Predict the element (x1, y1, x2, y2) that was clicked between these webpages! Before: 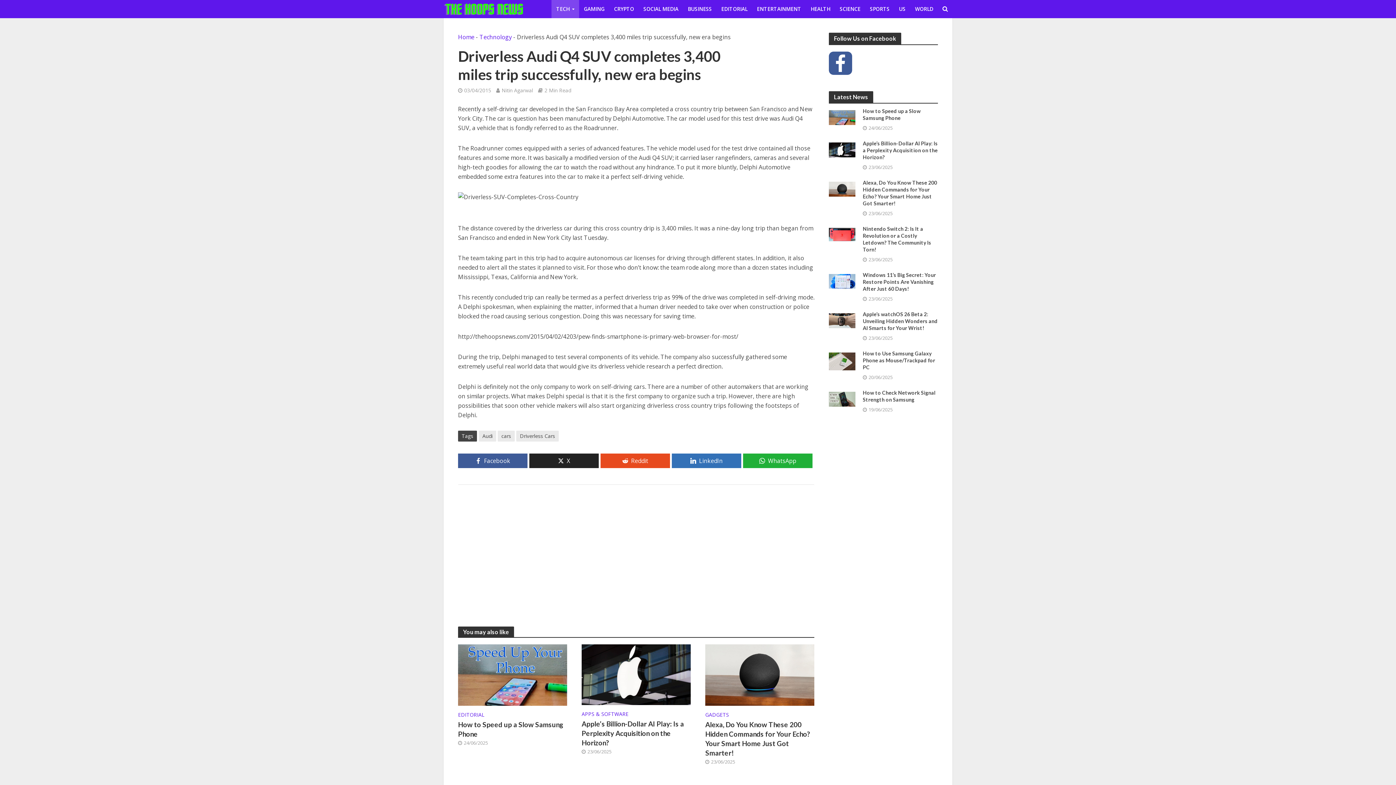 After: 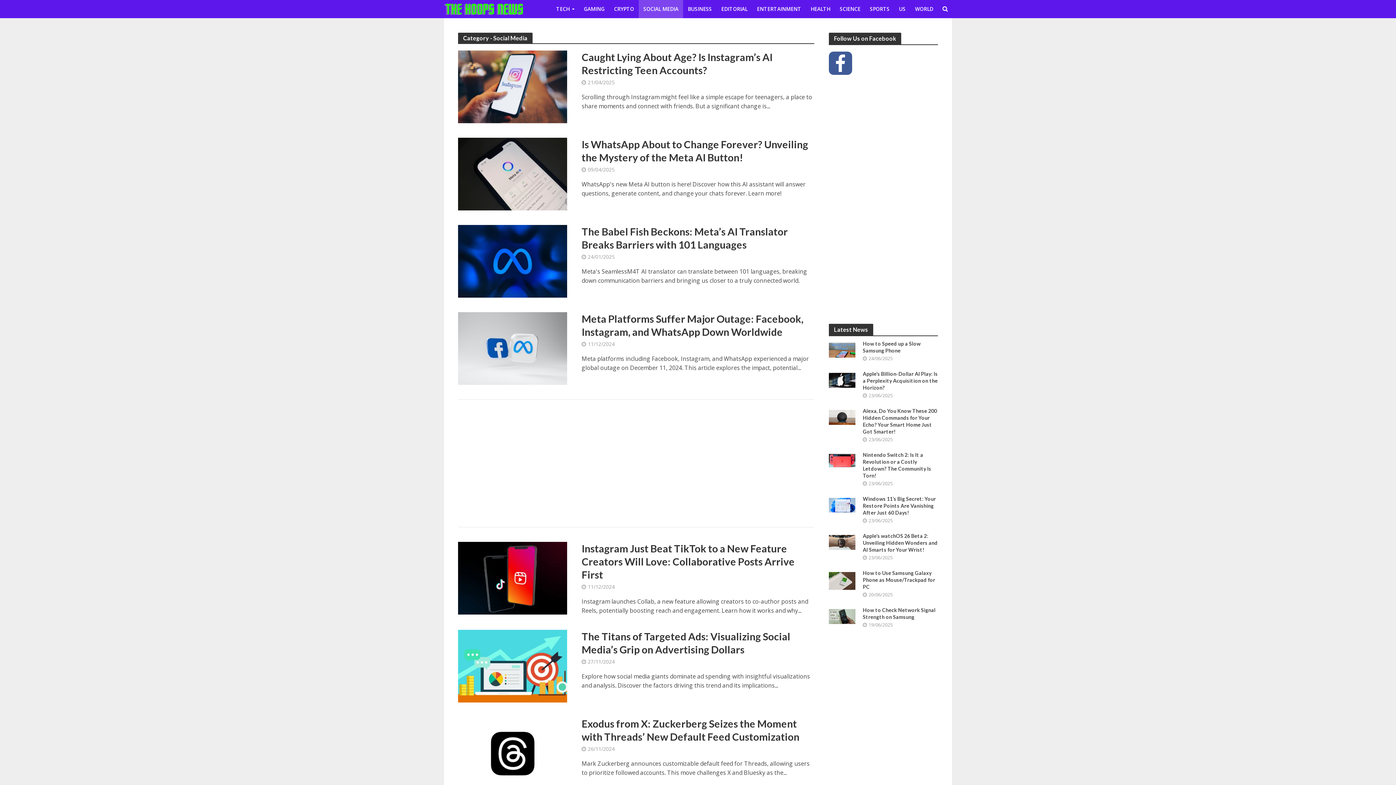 Action: label: SOCIAL MEDIA bbox: (638, 0, 683, 18)